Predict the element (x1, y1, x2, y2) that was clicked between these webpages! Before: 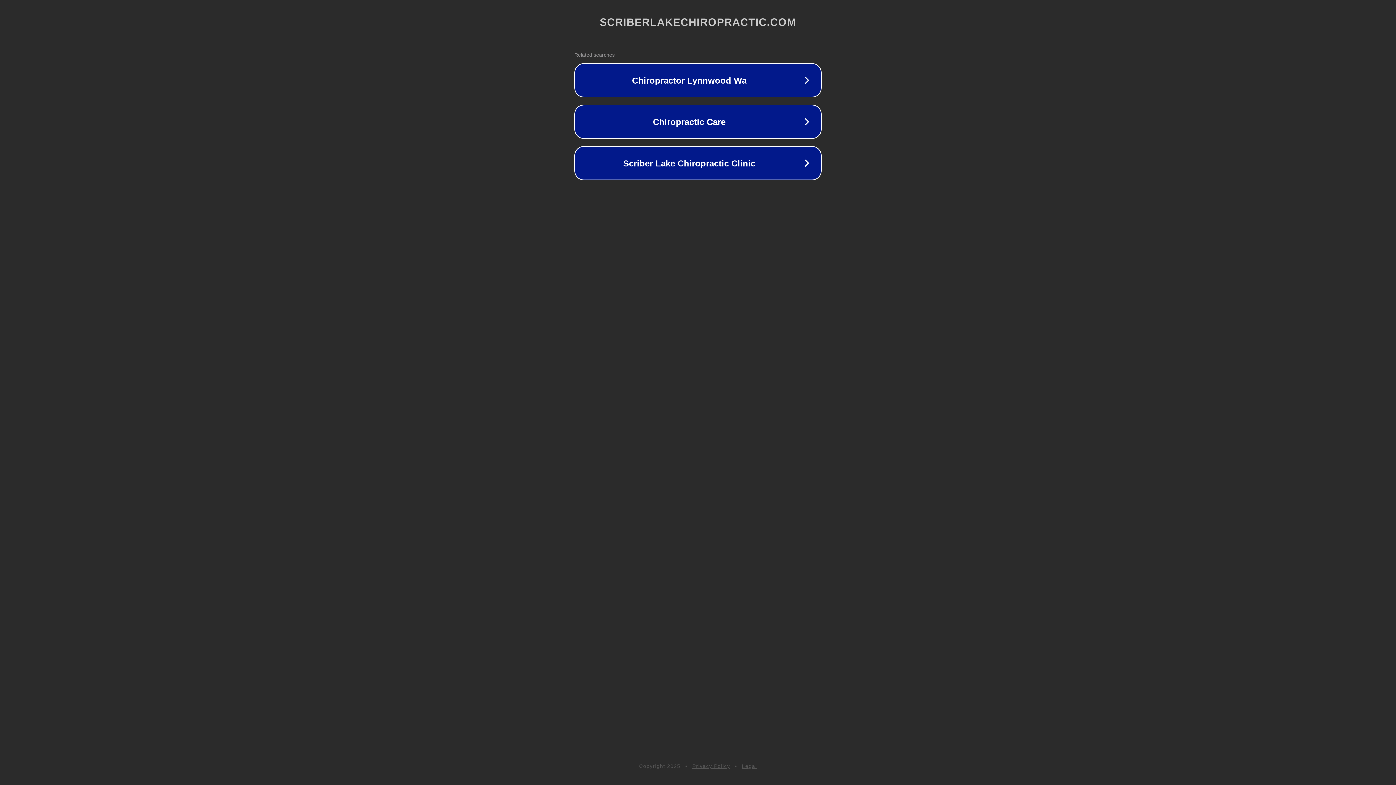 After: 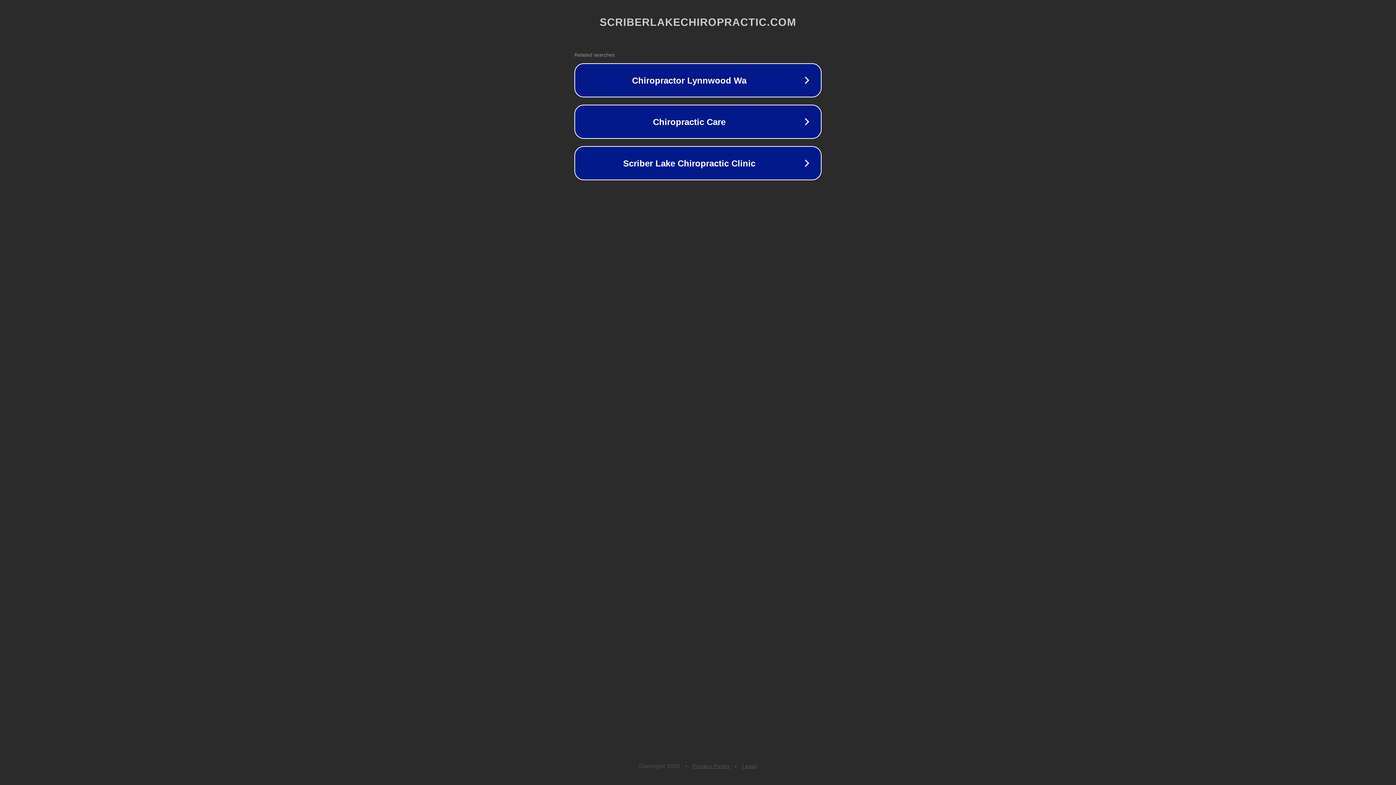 Action: bbox: (742, 763, 757, 769) label: Legal